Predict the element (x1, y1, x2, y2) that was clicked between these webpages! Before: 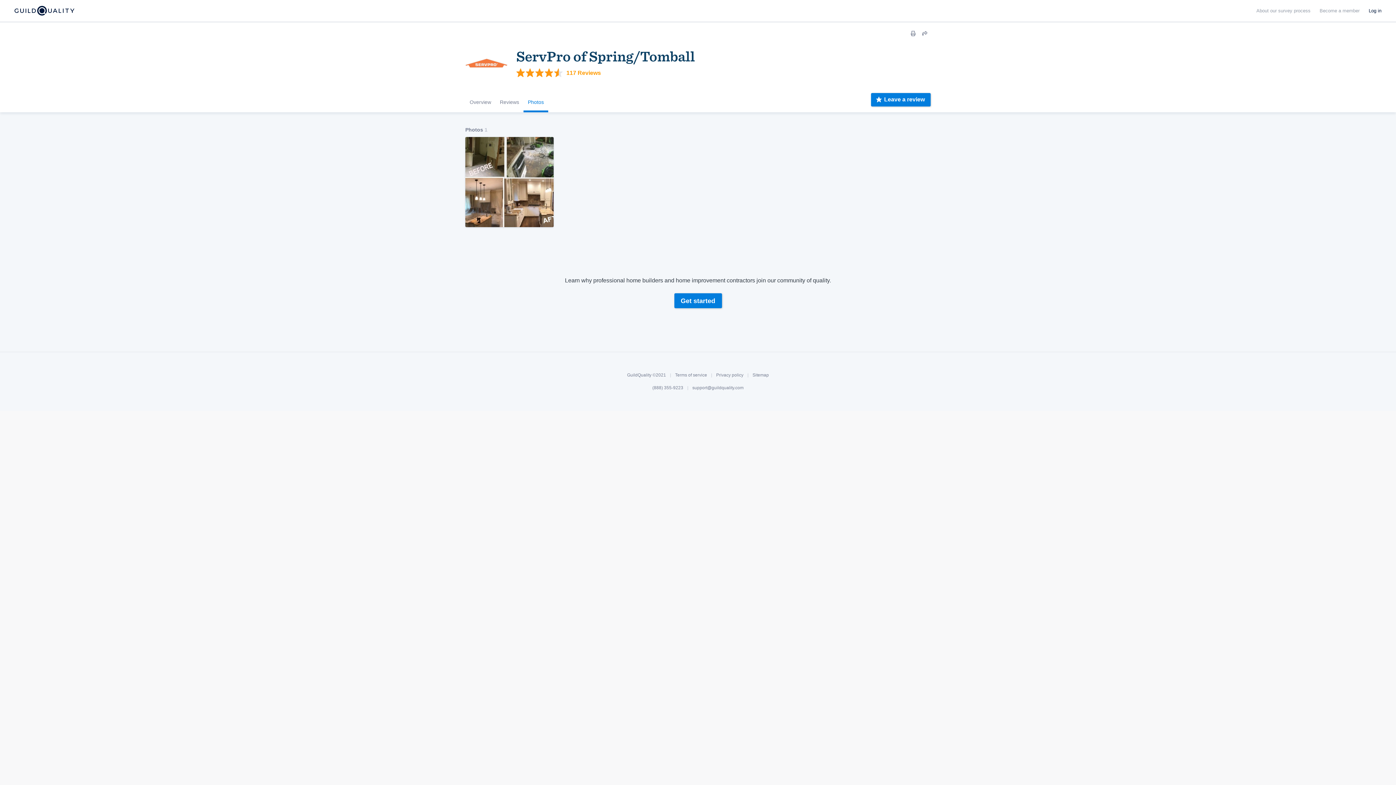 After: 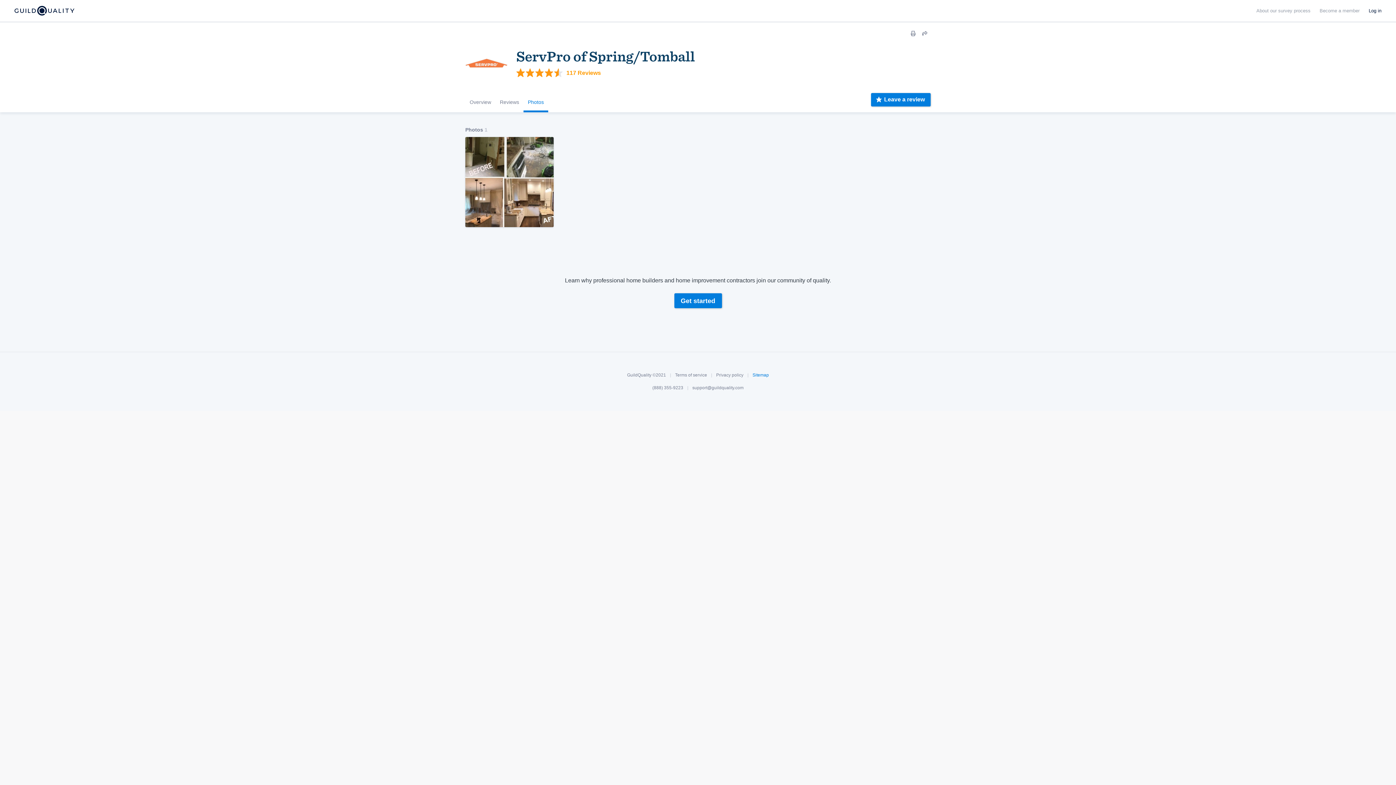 Action: label: Sitemap bbox: (752, 372, 769, 377)